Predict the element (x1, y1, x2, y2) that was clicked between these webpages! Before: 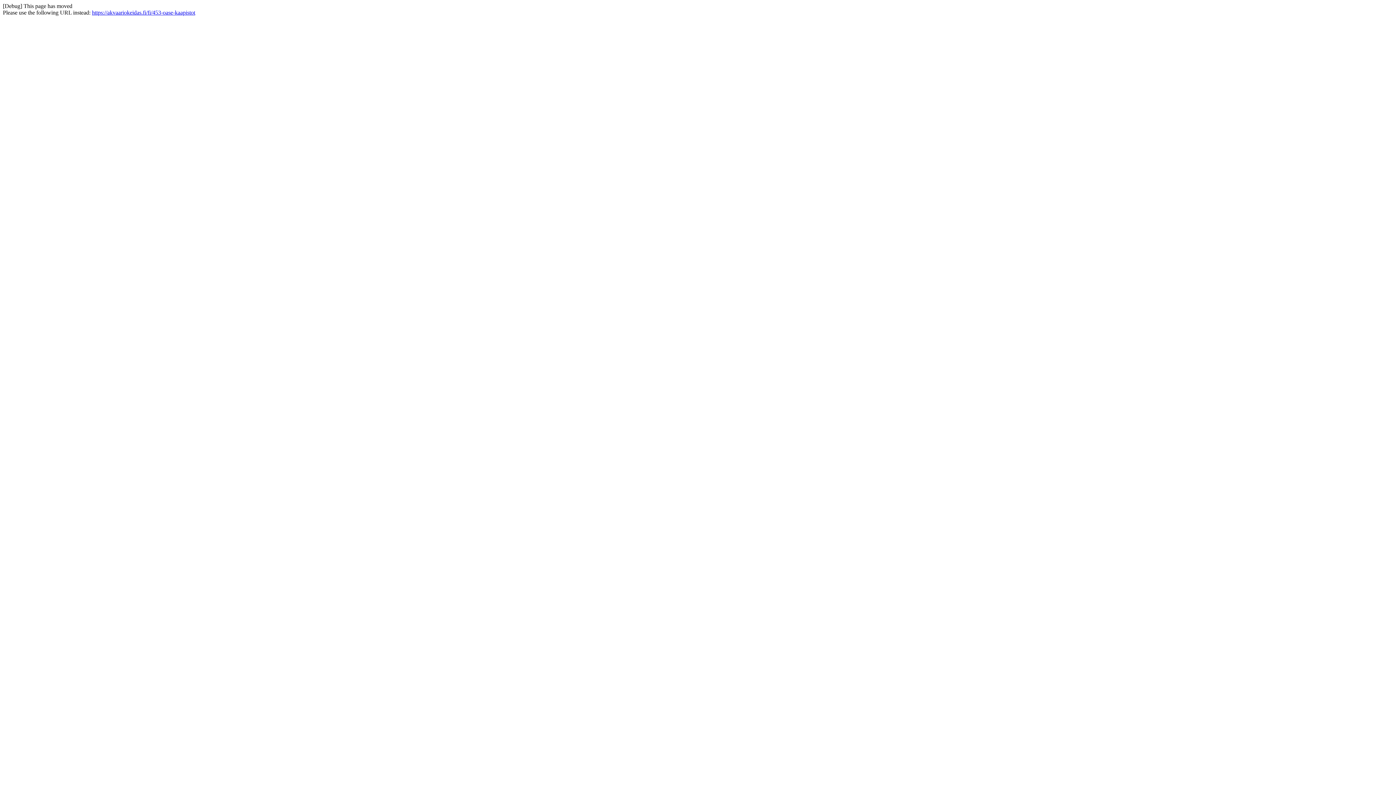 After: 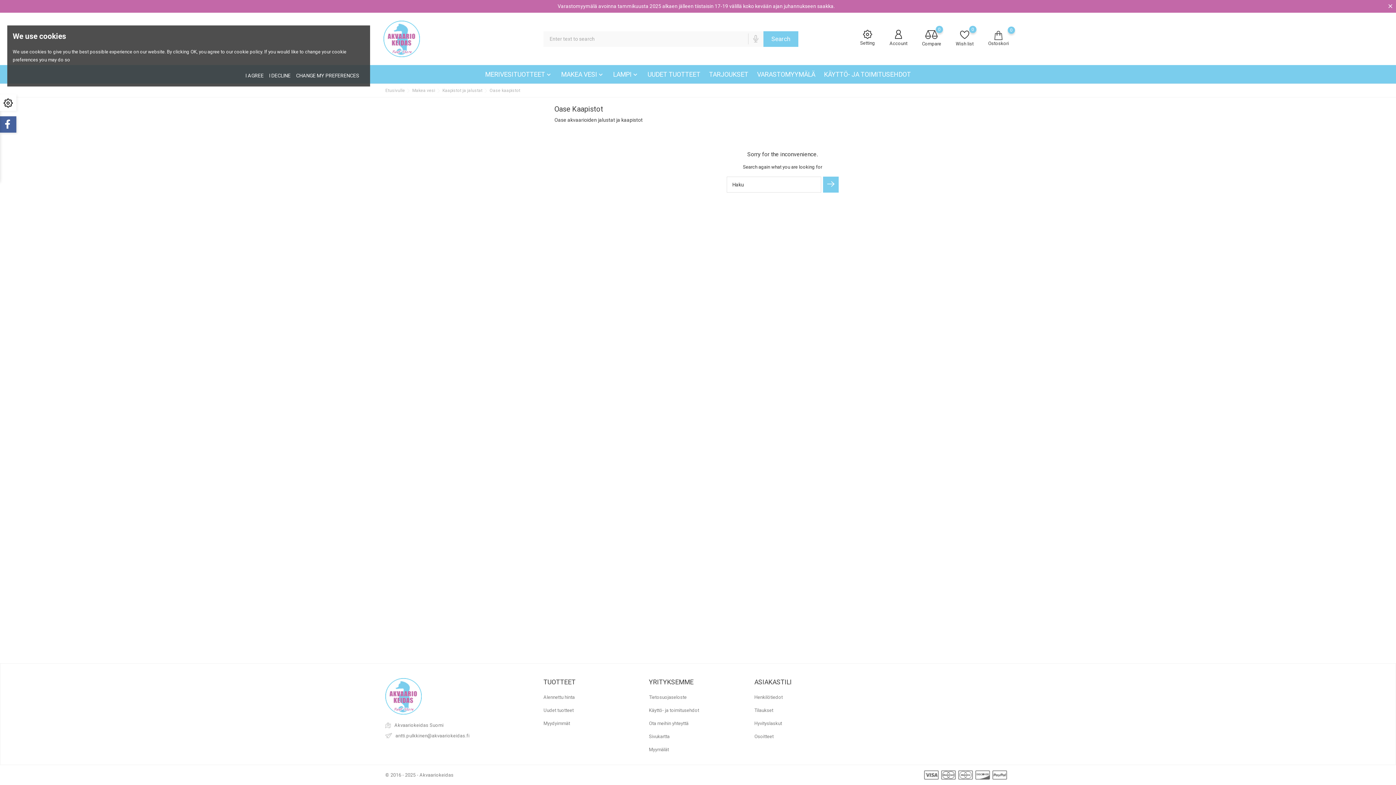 Action: bbox: (92, 9, 195, 15) label: https://akvaariokeidas.fi/fi/453-oase-kaapistot